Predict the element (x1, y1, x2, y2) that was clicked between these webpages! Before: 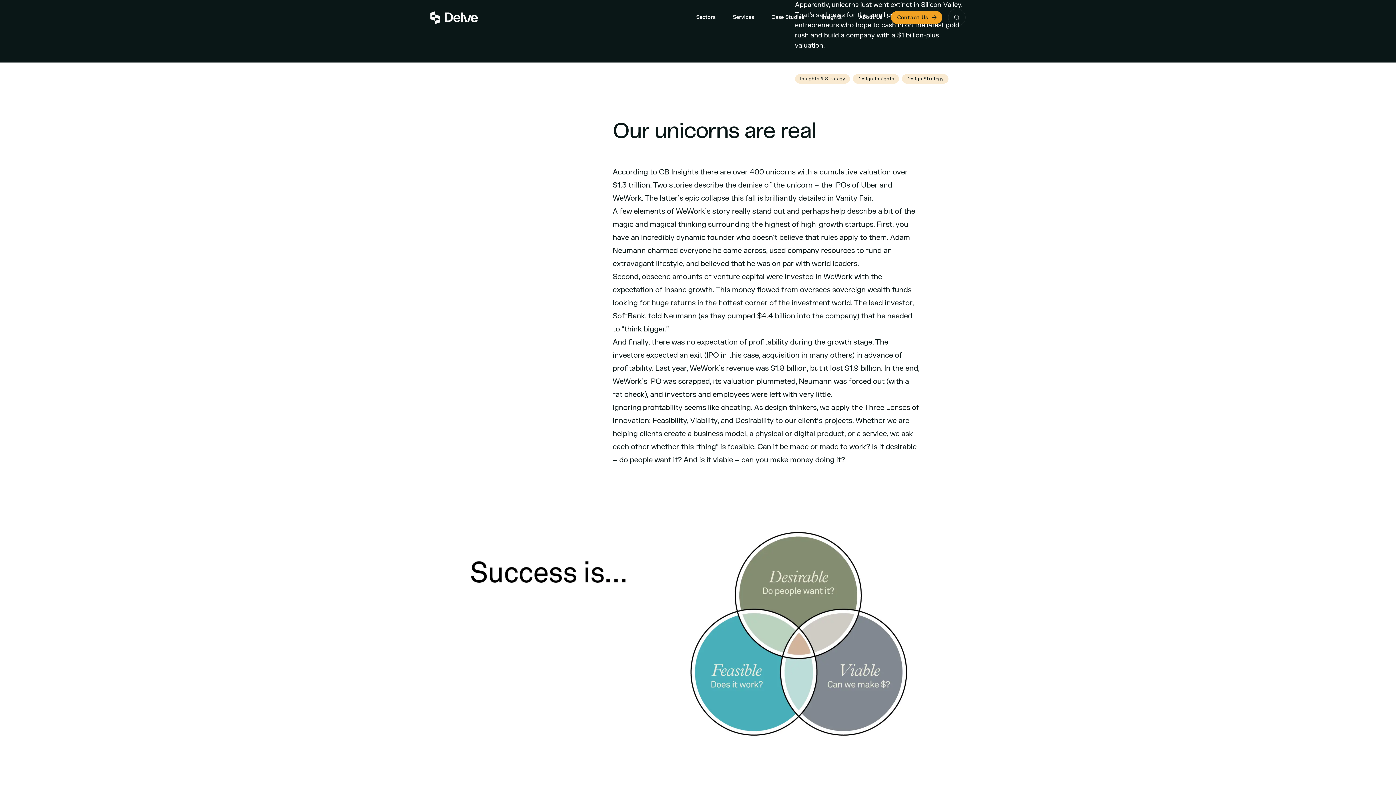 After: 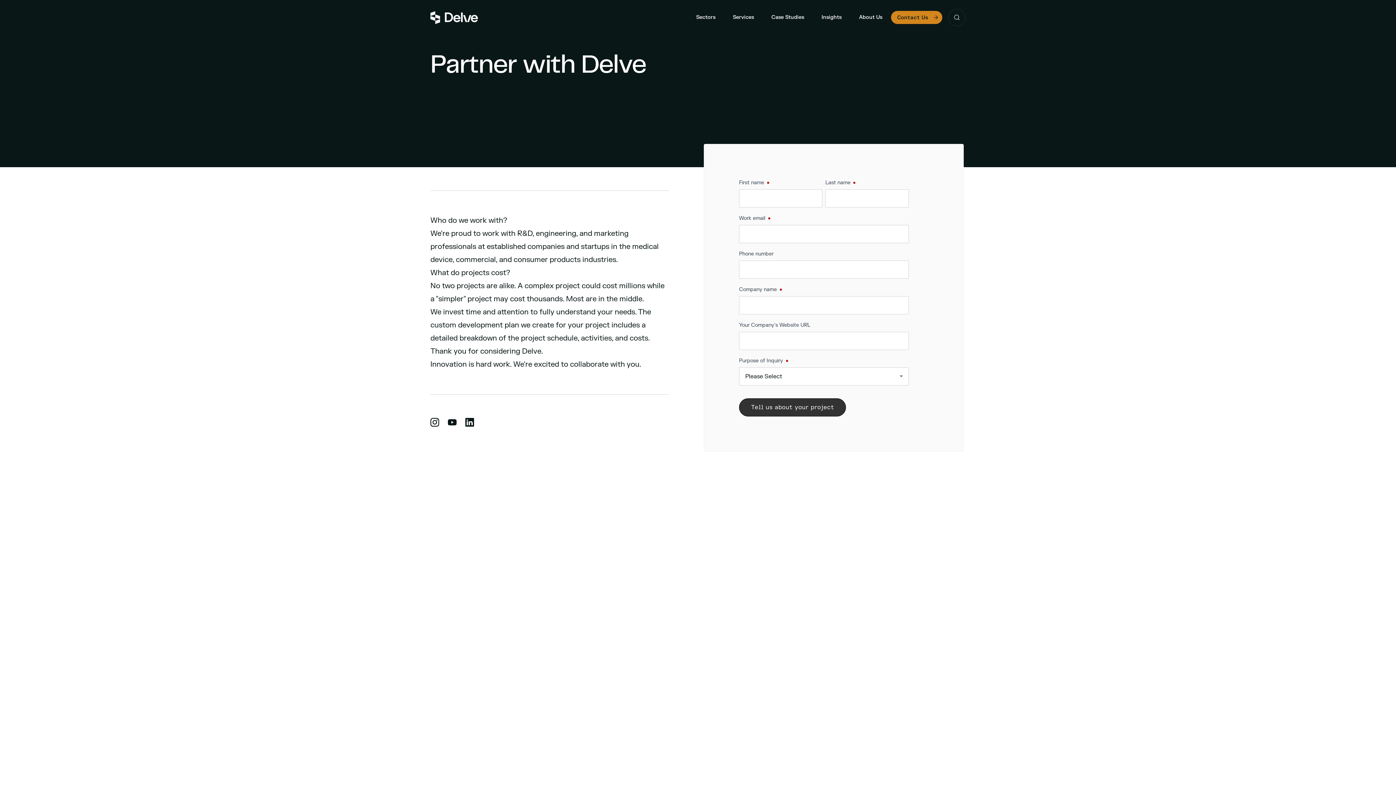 Action: label: Contact Us bbox: (891, 10, 942, 24)